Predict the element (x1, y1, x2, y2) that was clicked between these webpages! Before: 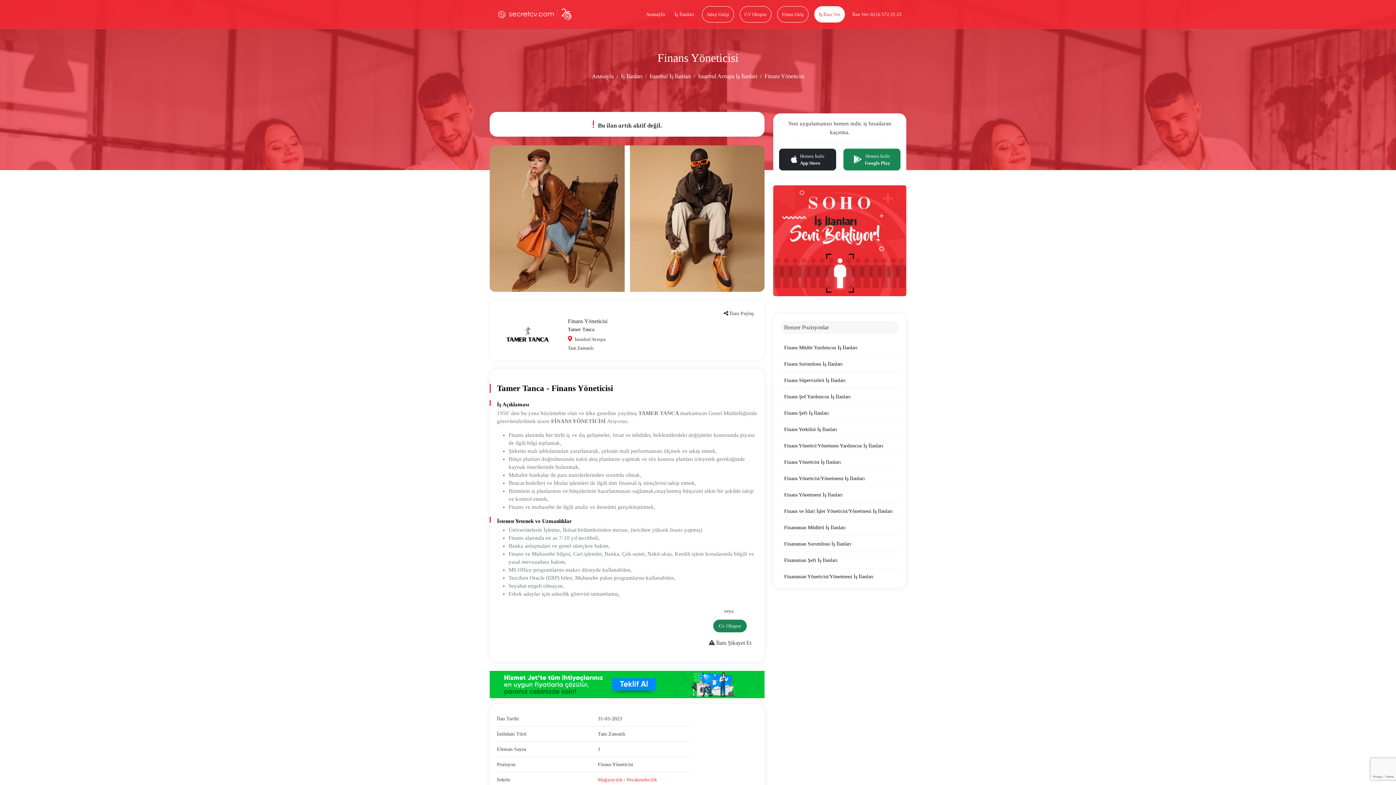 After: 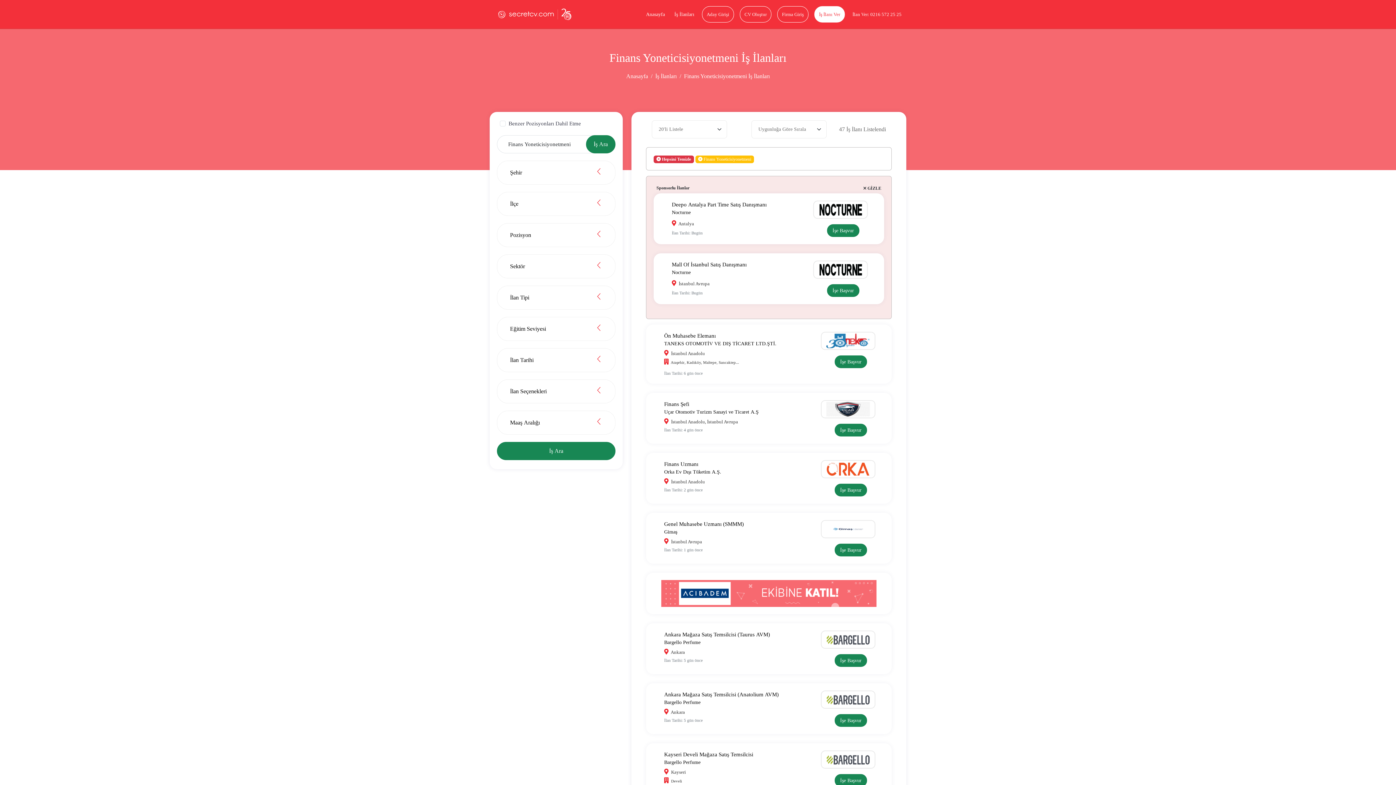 Action: bbox: (780, 470, 899, 486) label: Finans Yöneticisi/Yönetmeni İş İlanları